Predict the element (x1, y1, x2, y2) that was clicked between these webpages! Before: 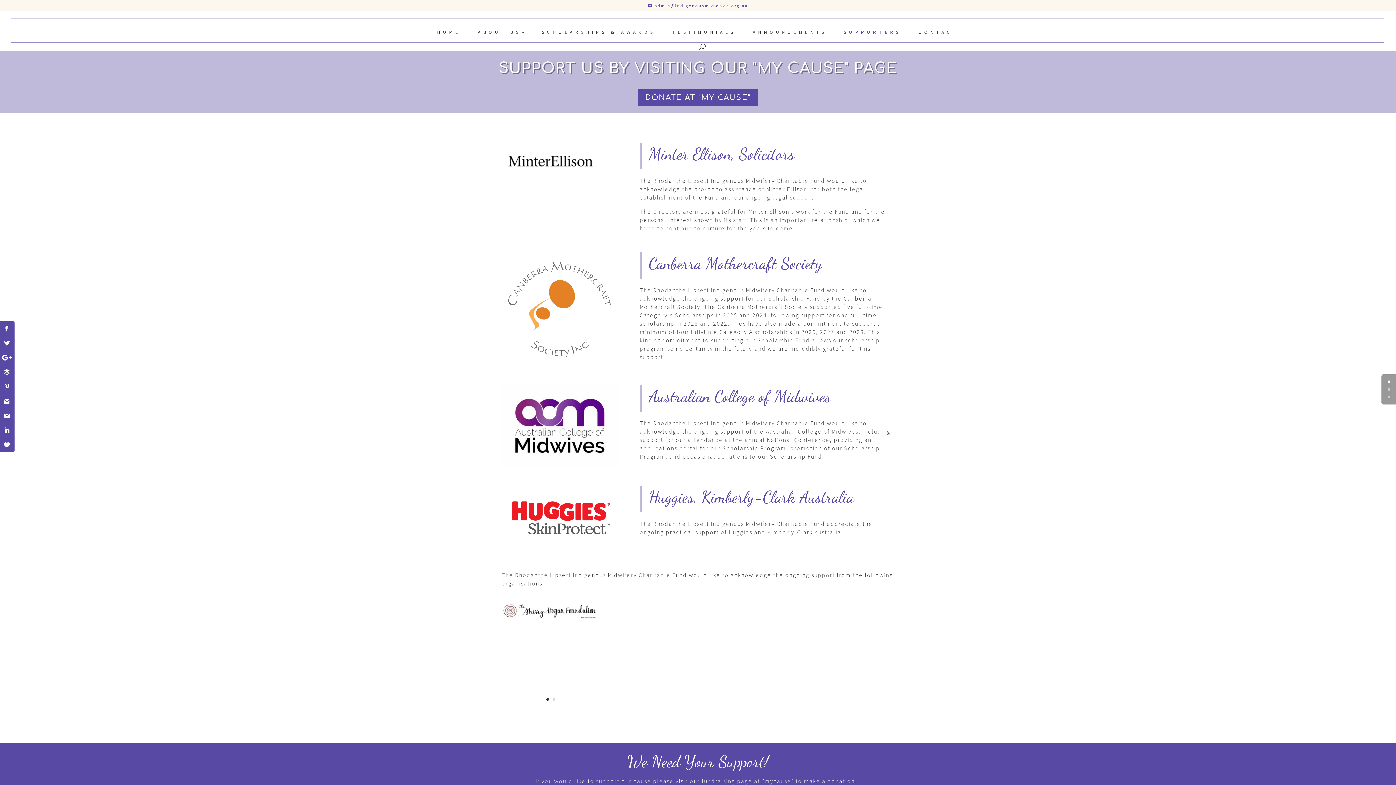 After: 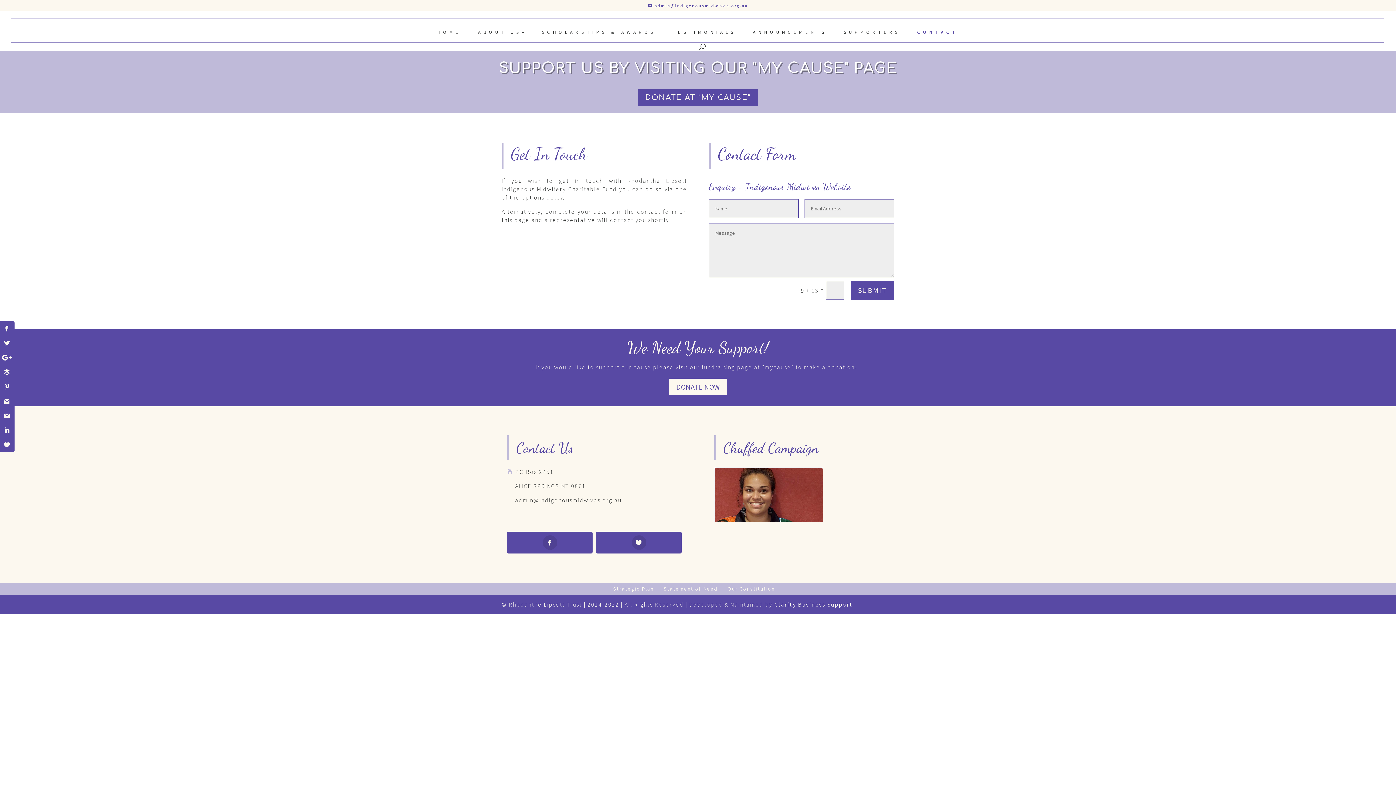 Action: label: CONTACT bbox: (915, 29, 962, 41)